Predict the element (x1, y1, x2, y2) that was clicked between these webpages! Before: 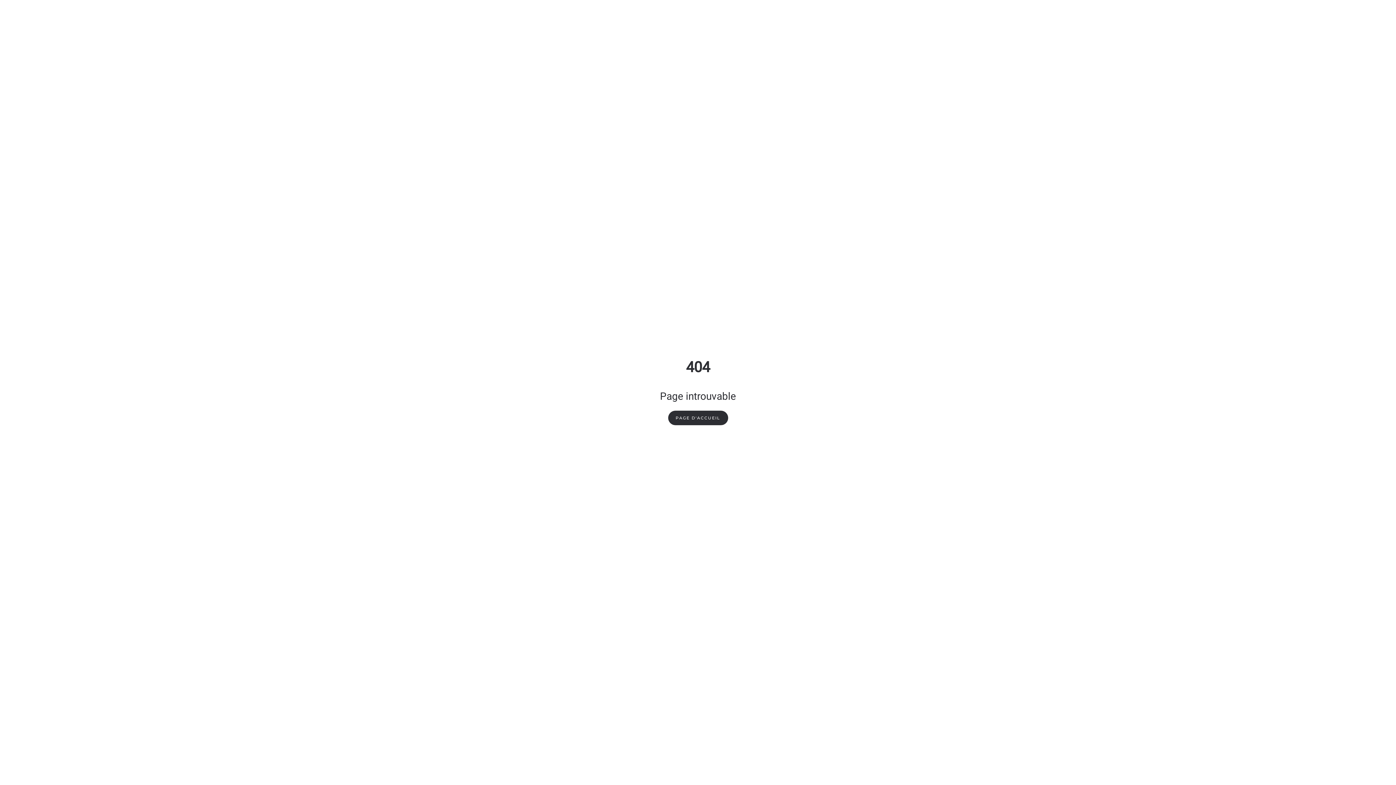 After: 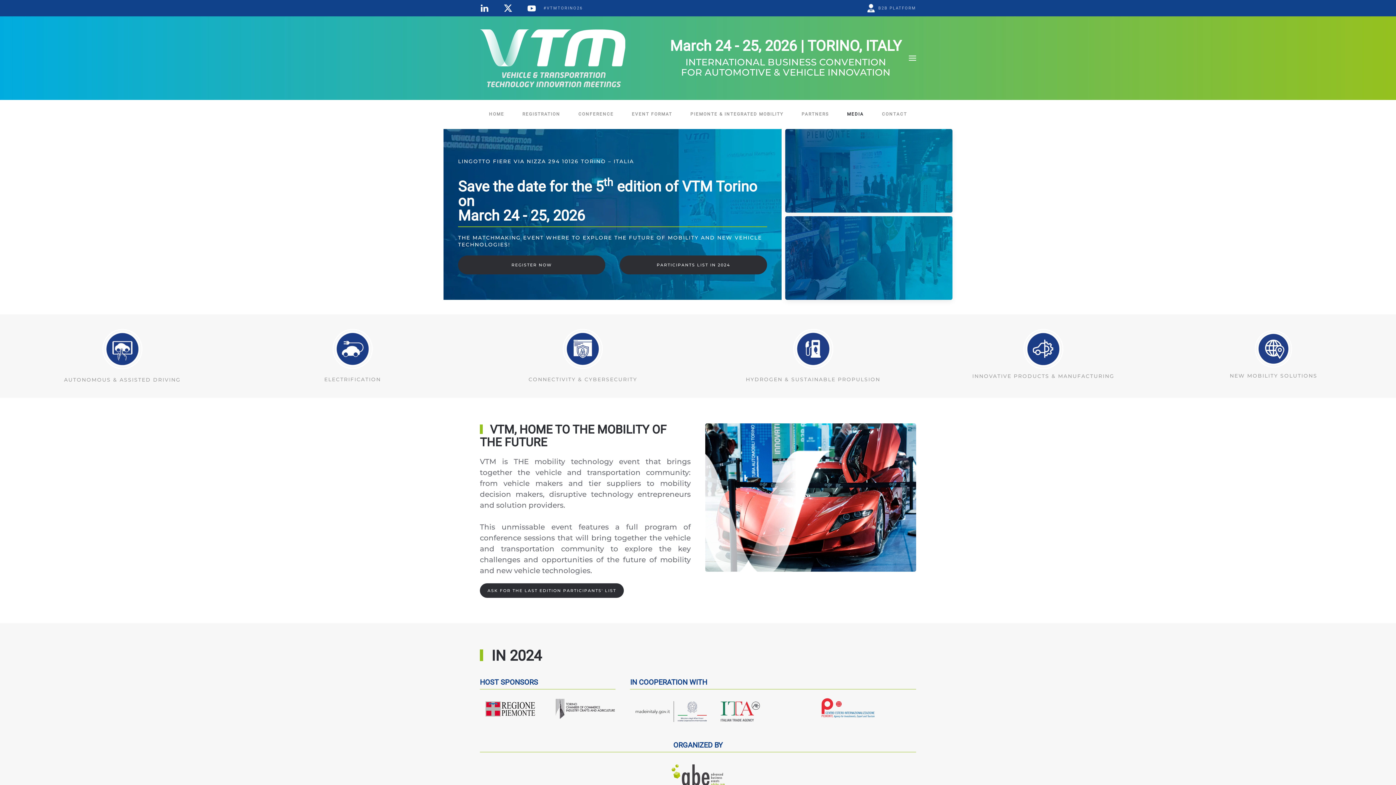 Action: bbox: (668, 410, 728, 425) label: PAGE D'ACCUEIL